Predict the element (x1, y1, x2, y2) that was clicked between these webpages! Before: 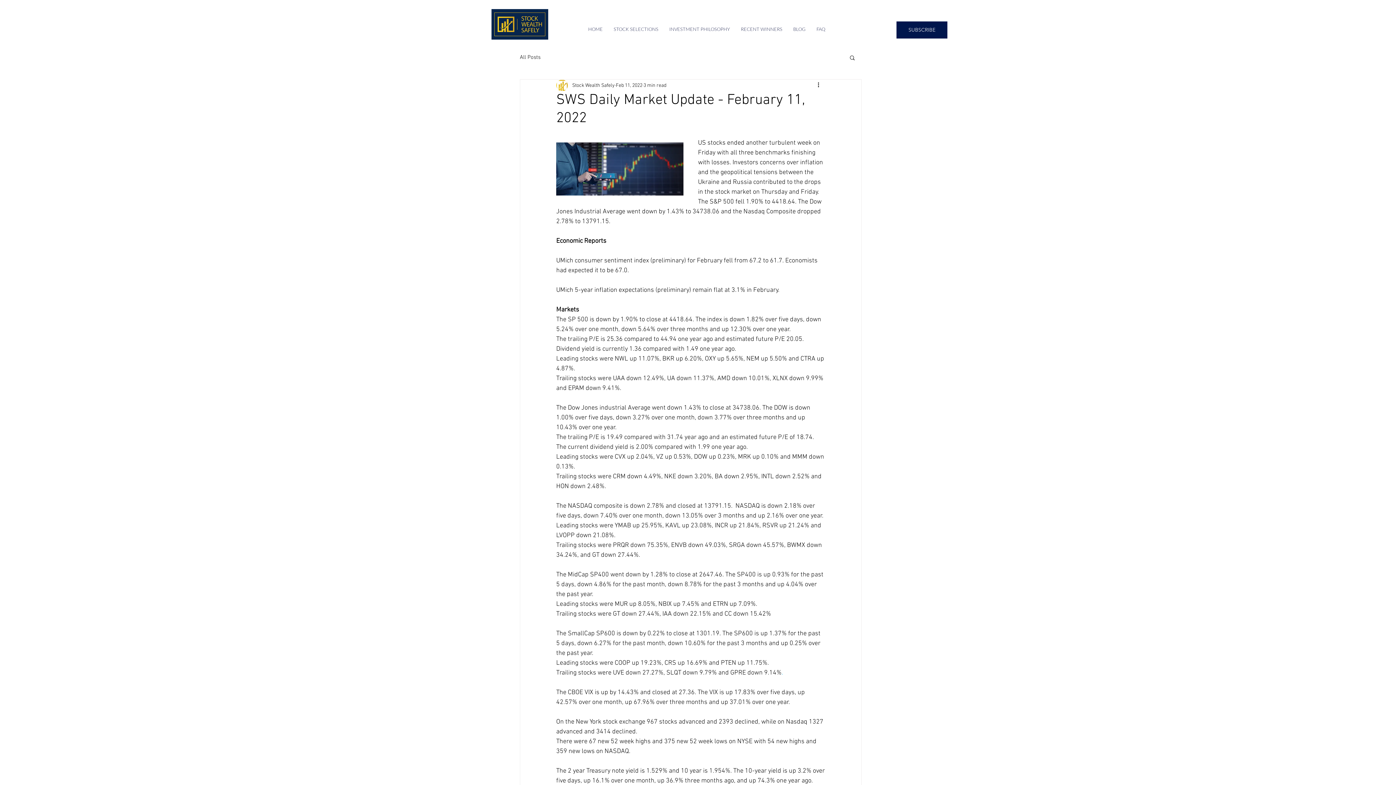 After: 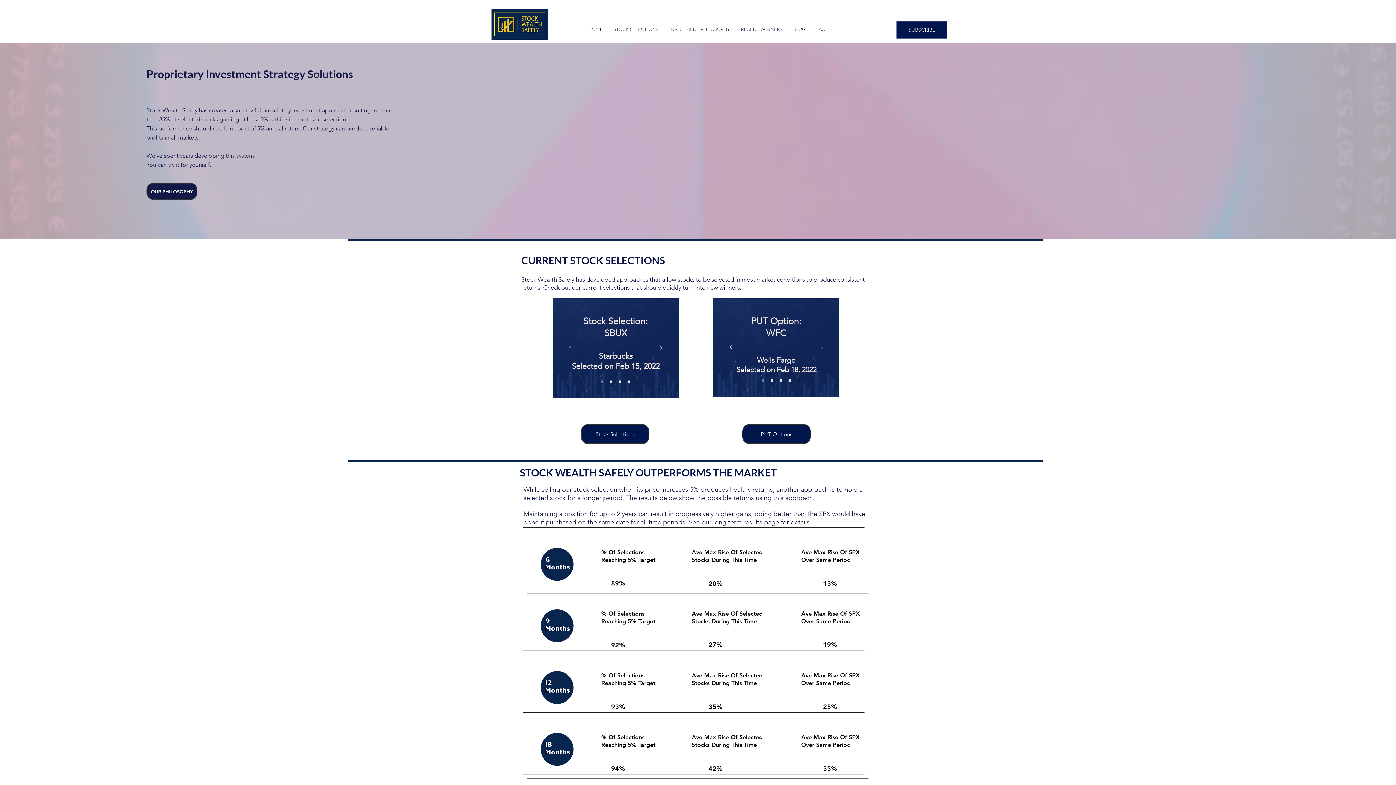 Action: bbox: (491, 9, 548, 39)